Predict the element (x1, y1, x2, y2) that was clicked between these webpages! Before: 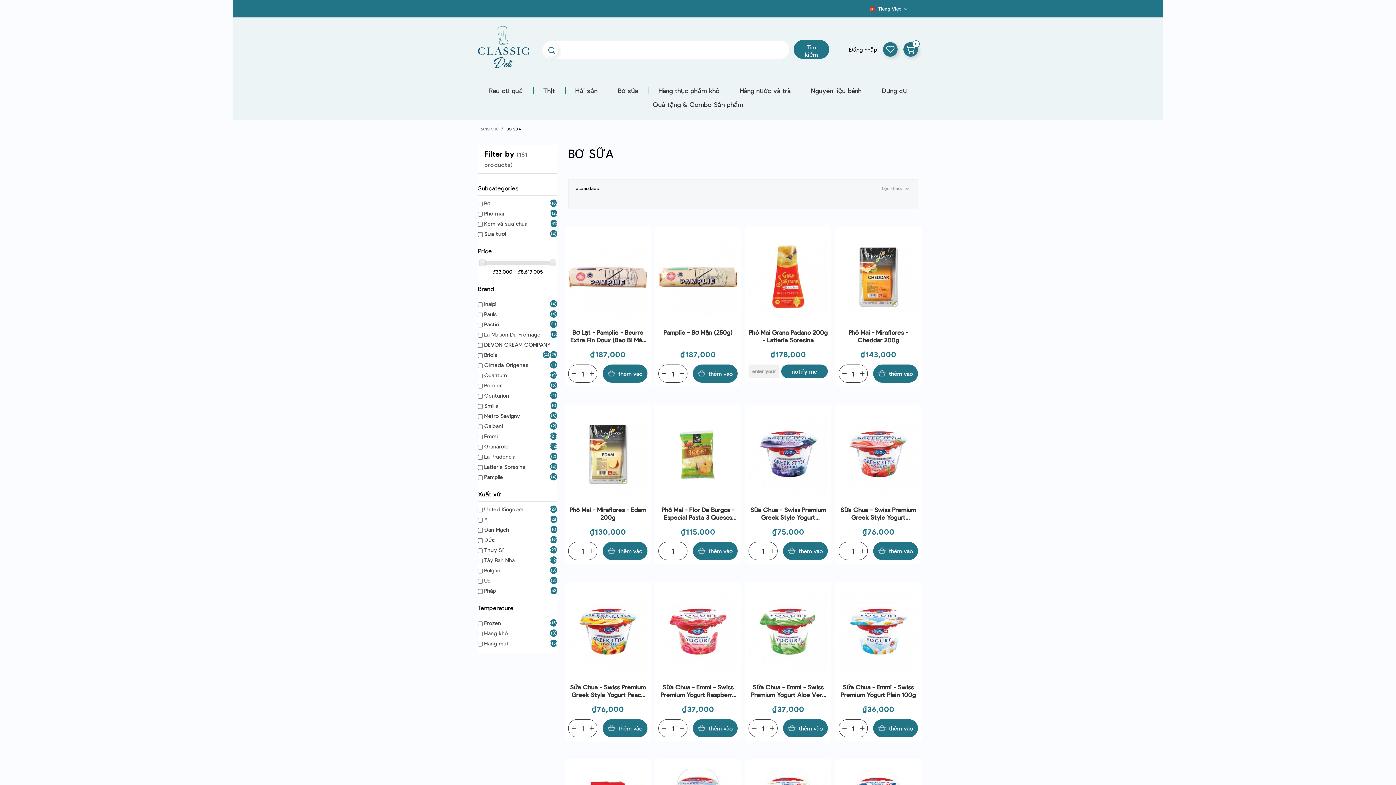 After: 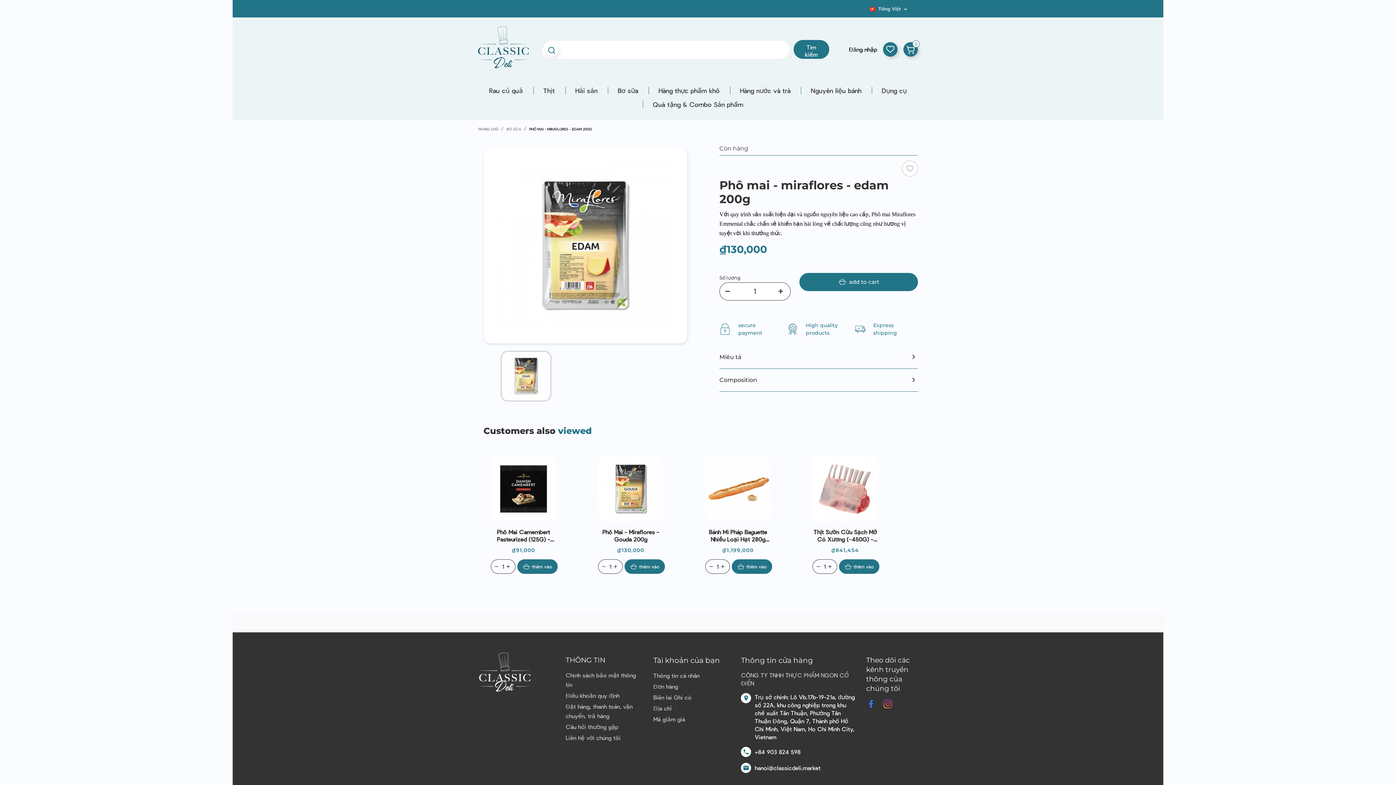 Action: label: Phô Mai - Miraflores - Edam 200g bbox: (568, 506, 647, 521)